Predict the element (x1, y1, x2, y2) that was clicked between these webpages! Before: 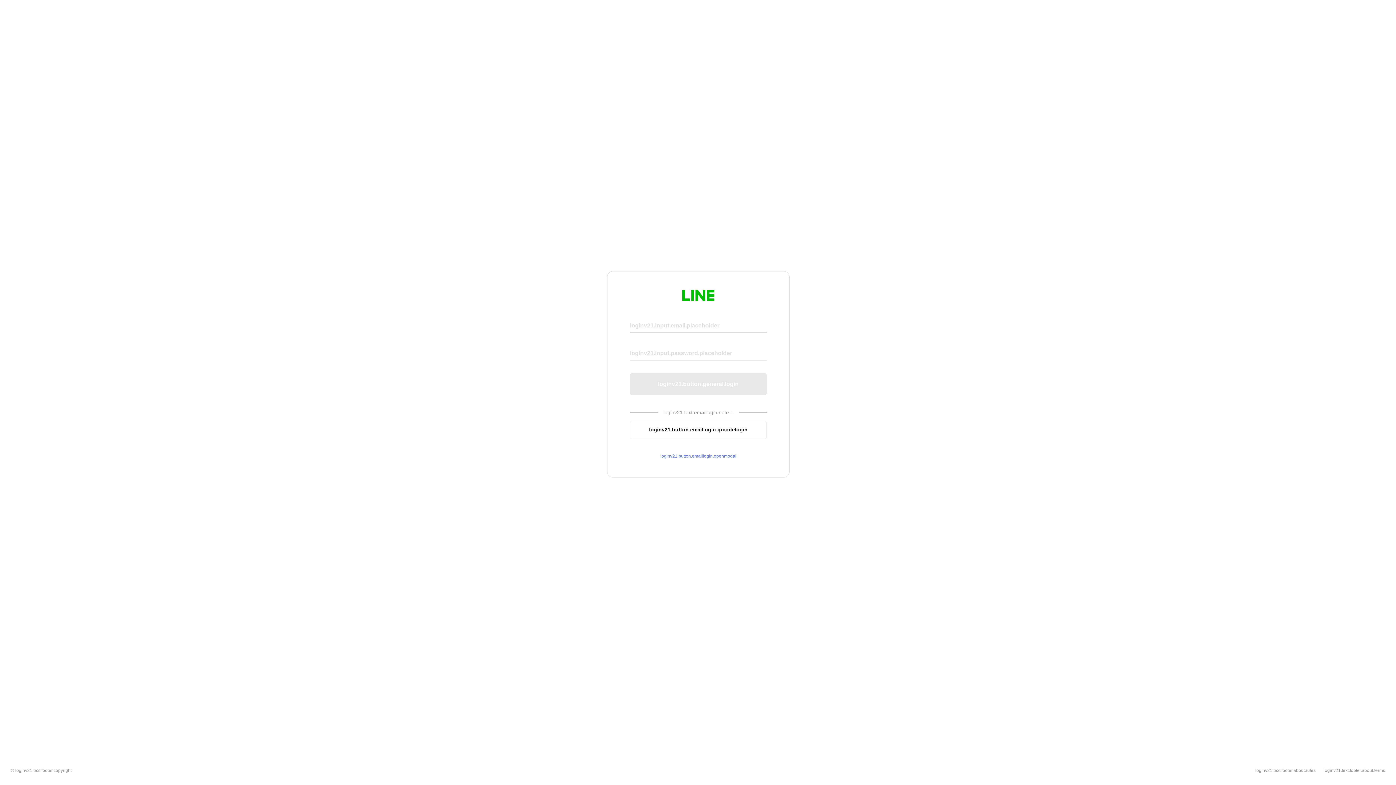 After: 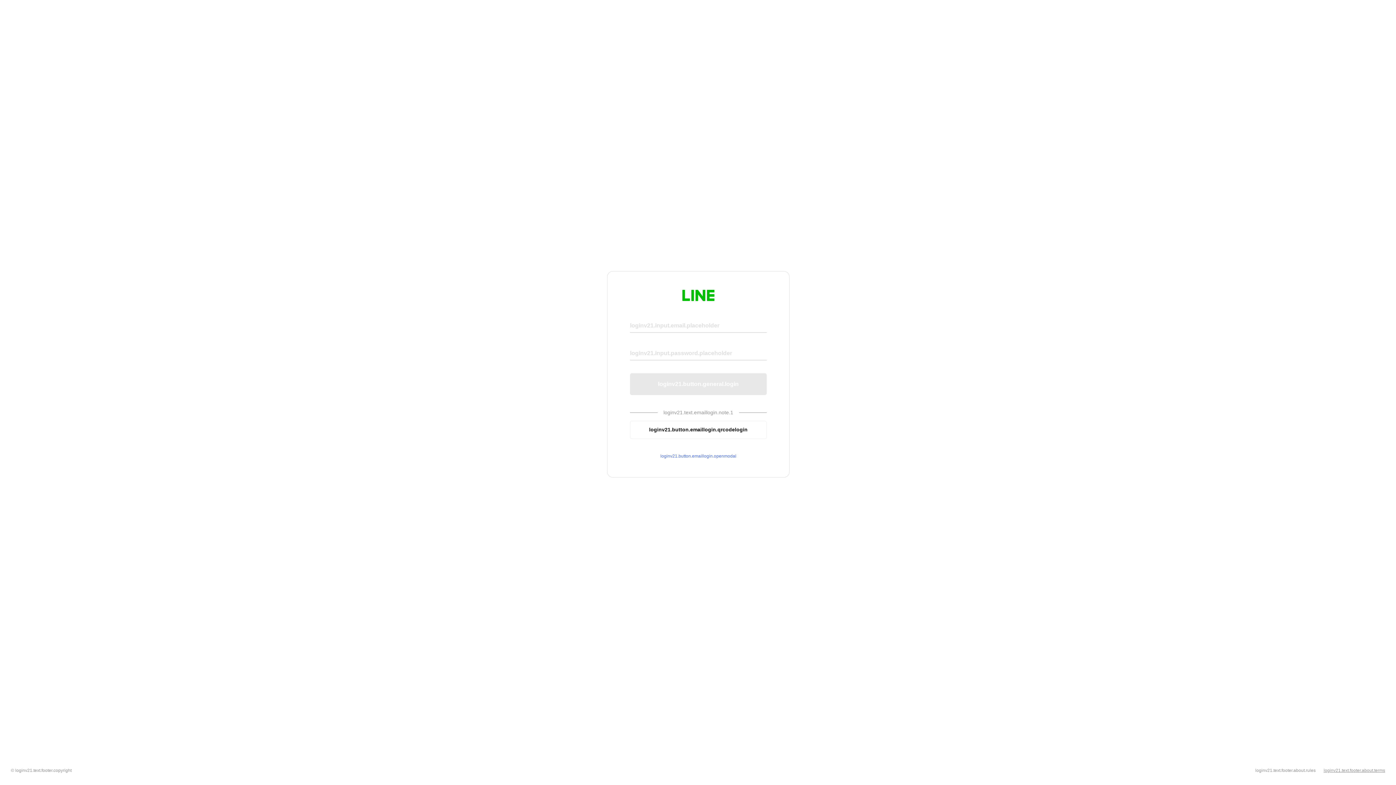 Action: bbox: (1324, 768, 1385, 773) label: loginv21.text.footer.about.terms